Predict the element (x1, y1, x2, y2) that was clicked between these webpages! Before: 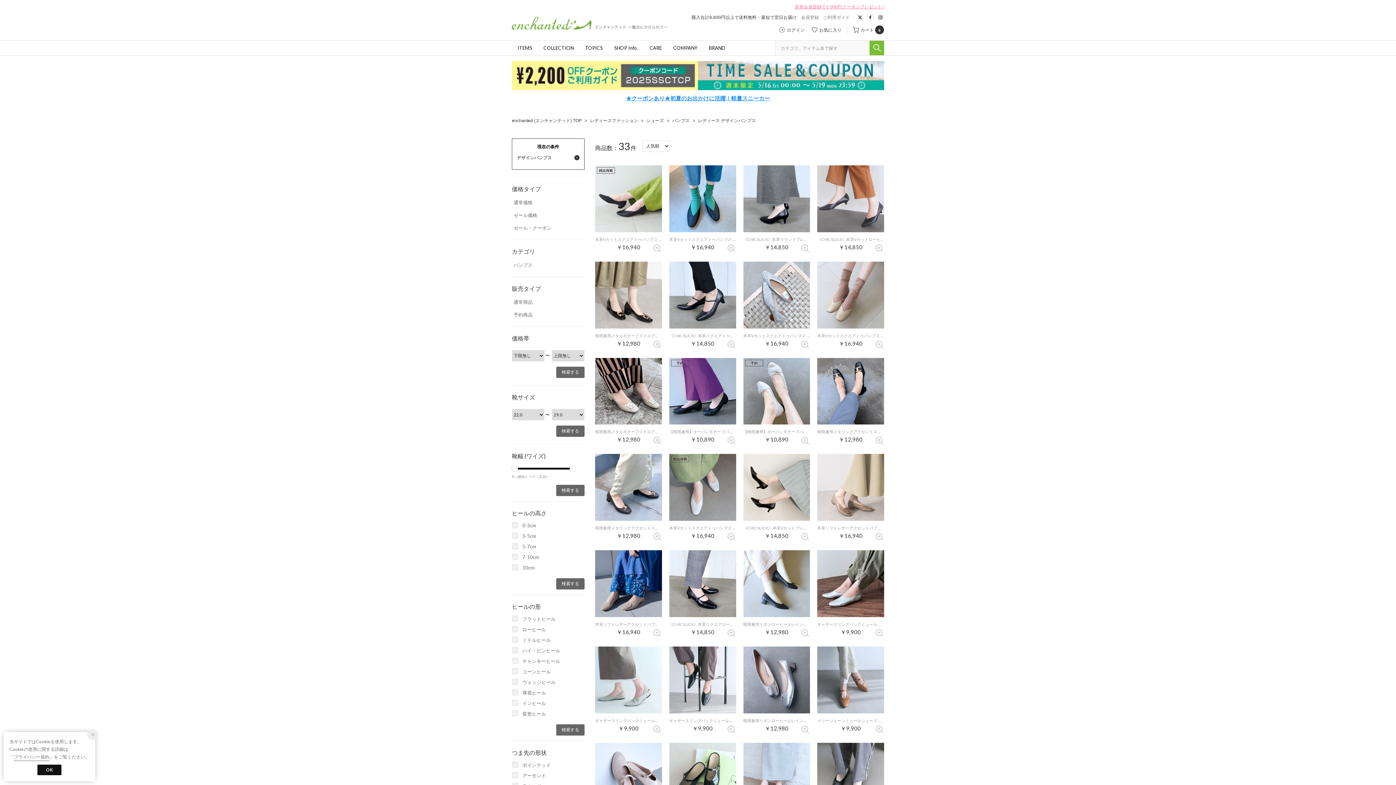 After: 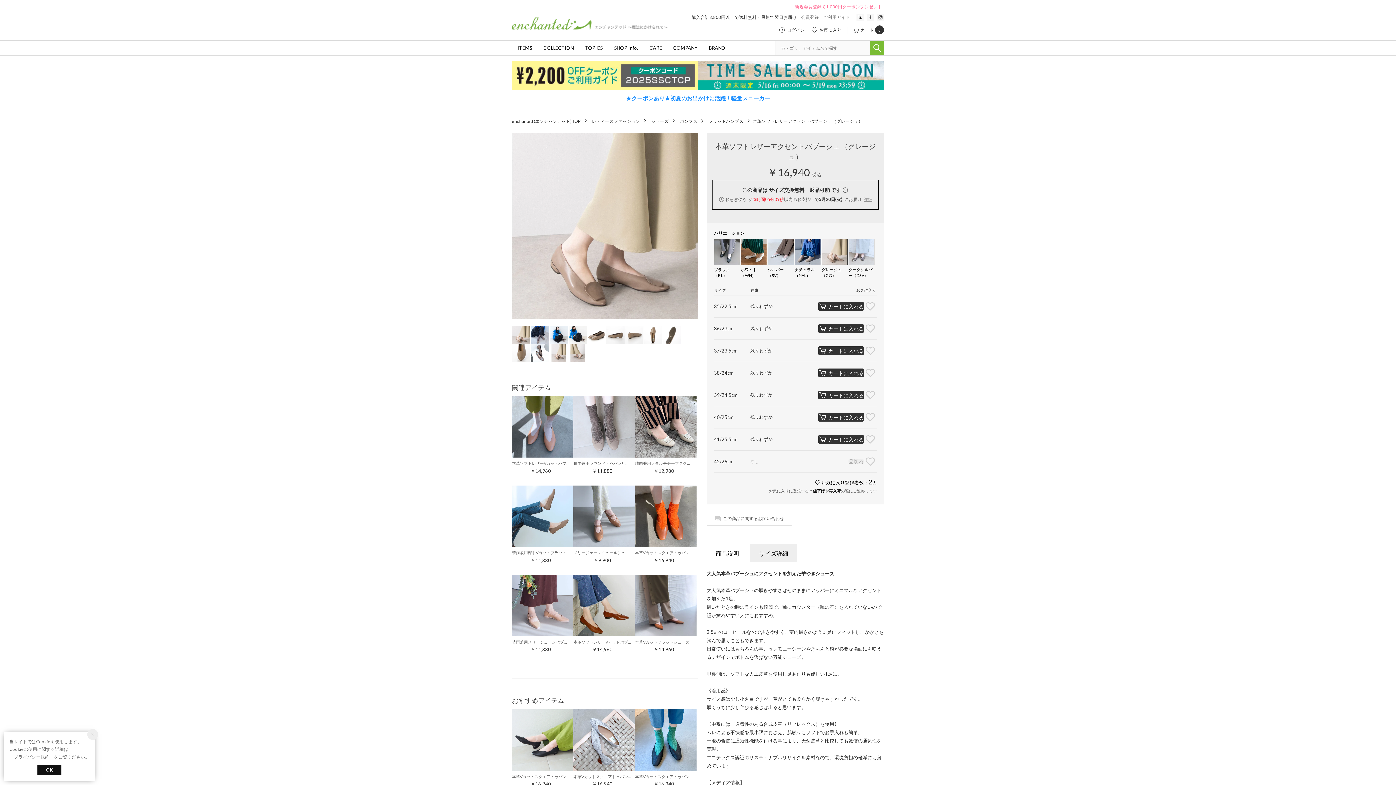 Action: label: 本革ソフトレザーアクセントバブーシュ （グレージュ）

￥16,940 bbox: (817, 454, 884, 538)